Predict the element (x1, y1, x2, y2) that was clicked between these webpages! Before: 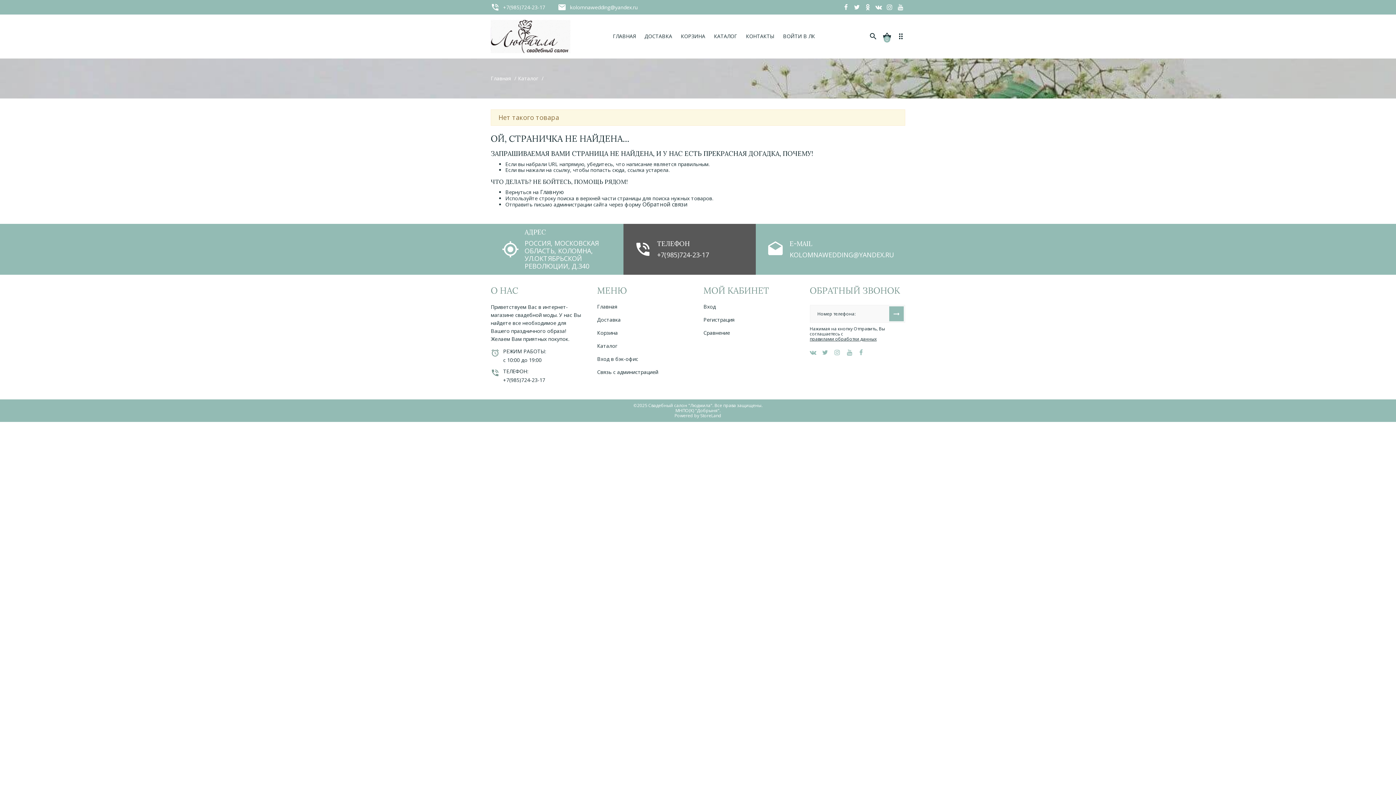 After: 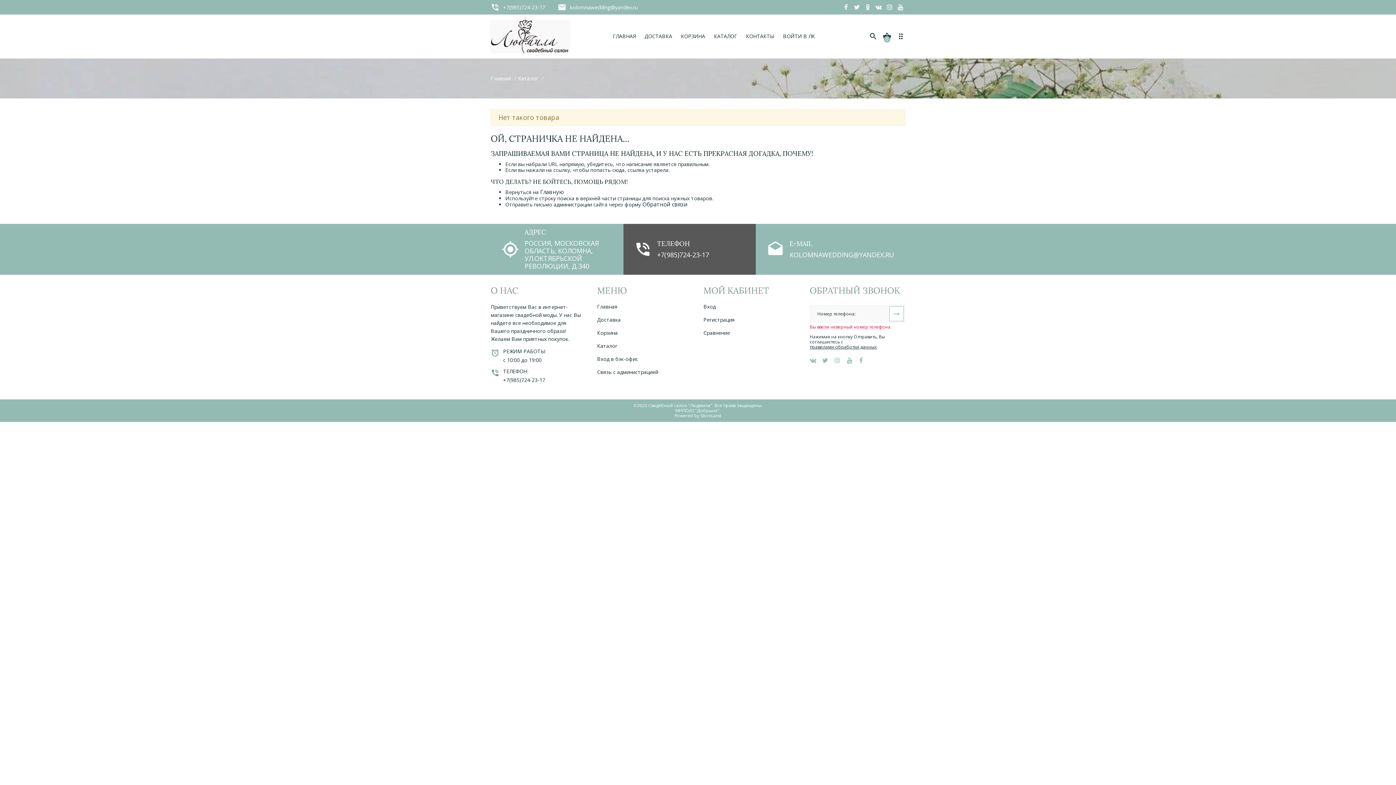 Action: label: arrow_right_alt bbox: (889, 306, 904, 321)